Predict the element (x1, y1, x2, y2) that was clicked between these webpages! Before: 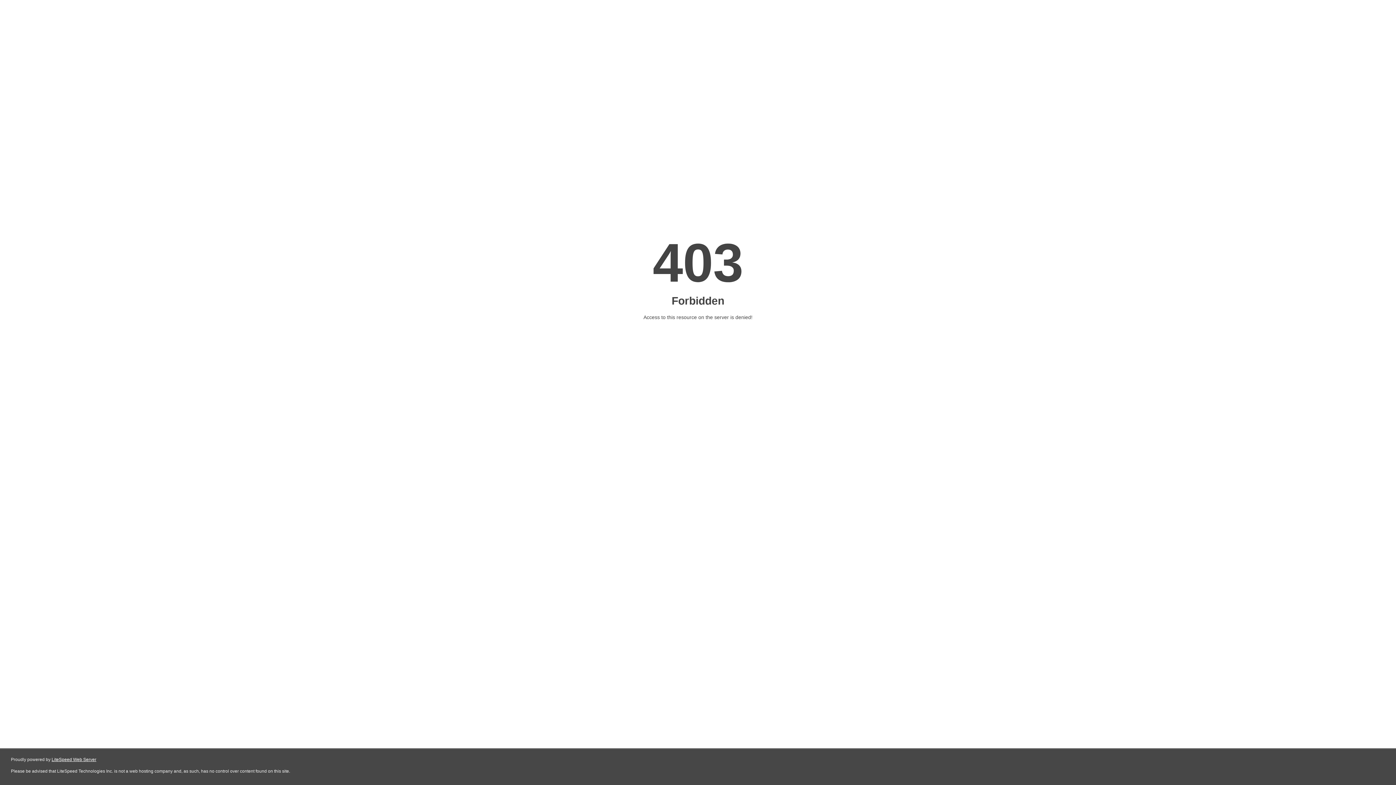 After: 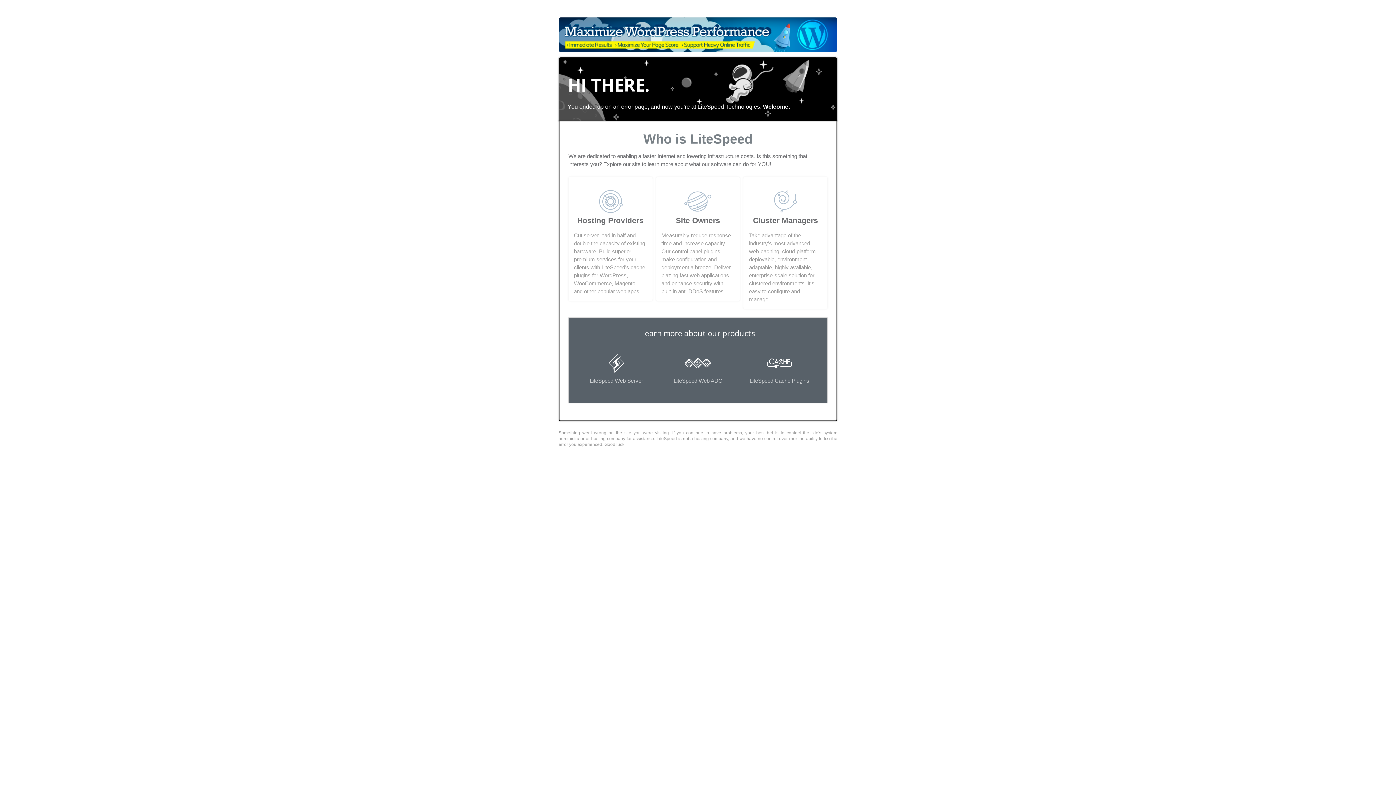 Action: bbox: (51, 757, 96, 762) label: LiteSpeed Web Server